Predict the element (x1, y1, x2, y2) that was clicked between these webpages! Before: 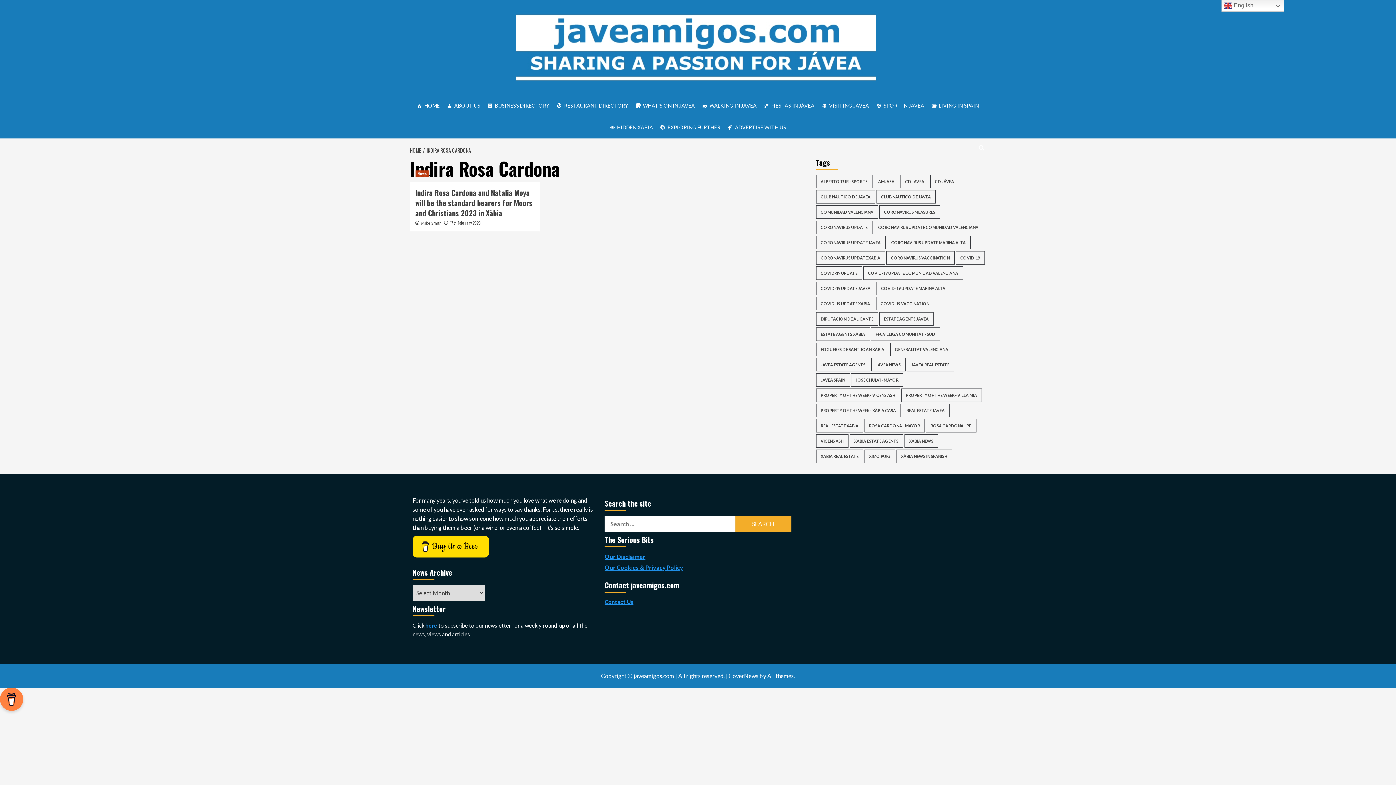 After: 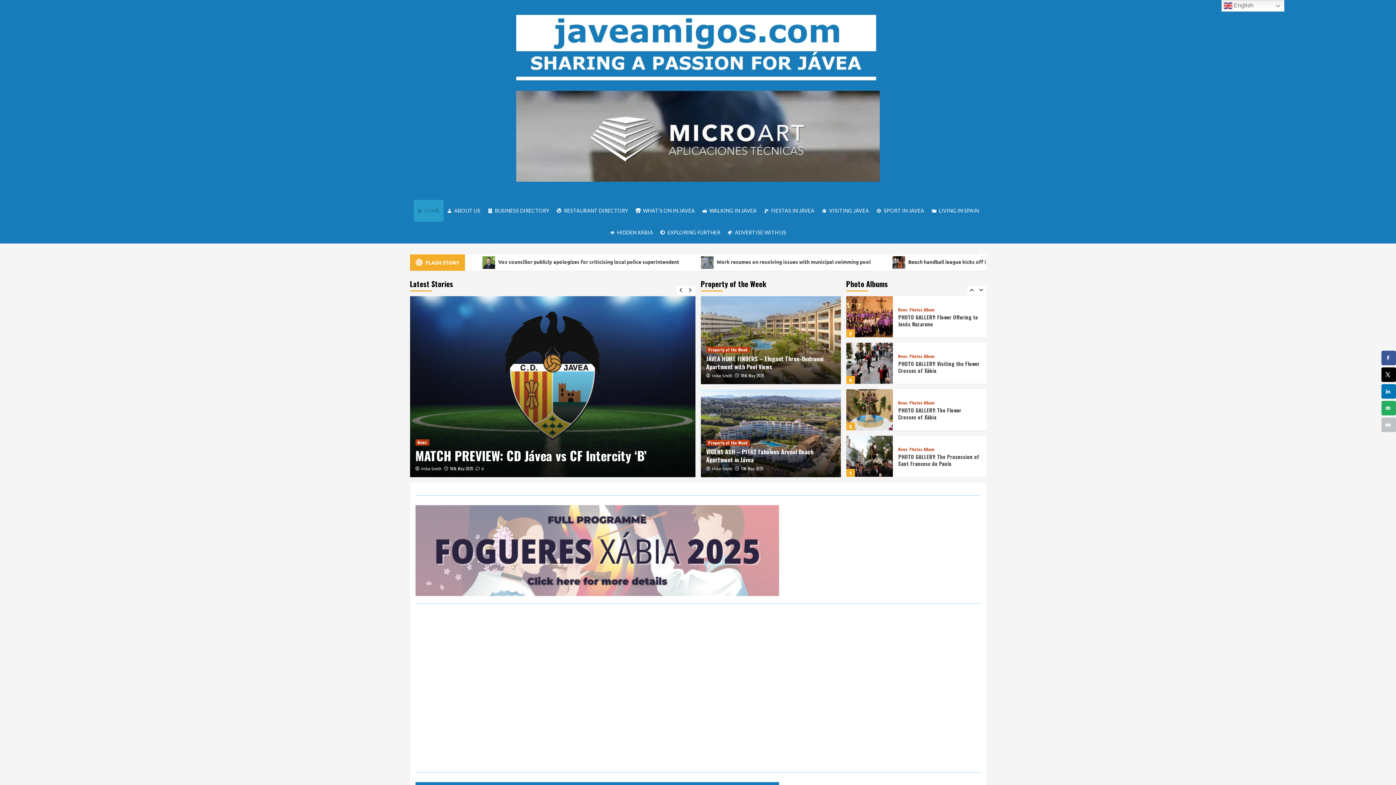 Action: label: HOME bbox: (413, 94, 443, 116)